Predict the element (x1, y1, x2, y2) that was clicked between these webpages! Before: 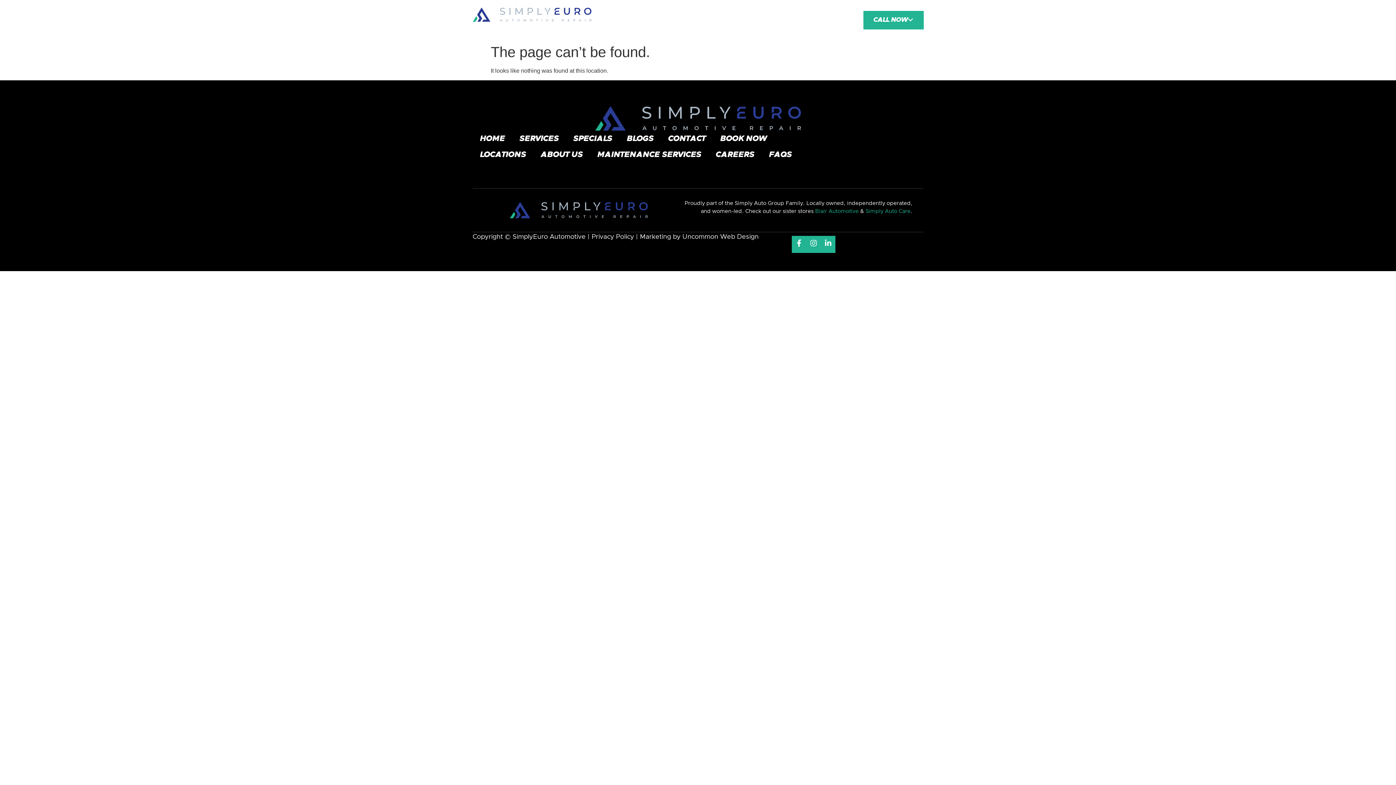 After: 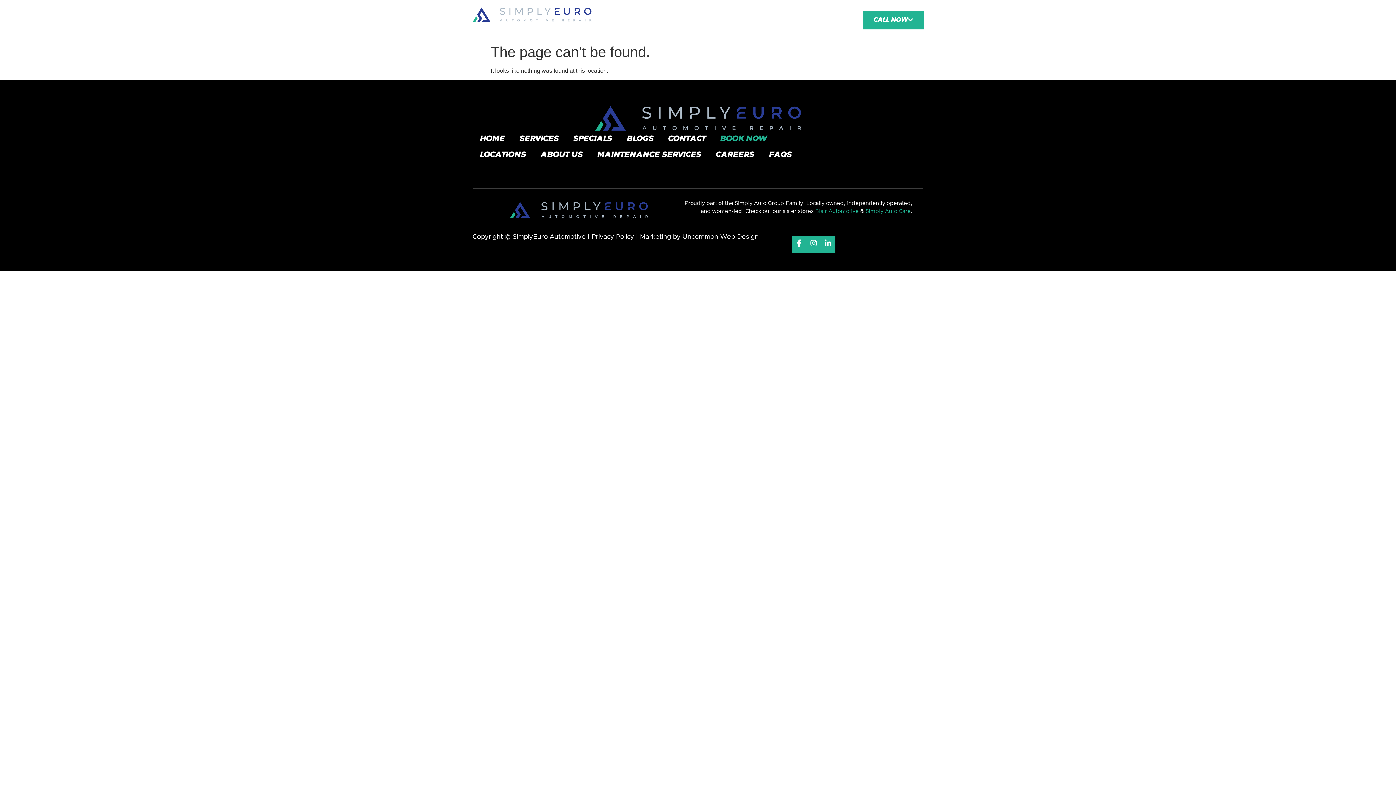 Action: label: BOOK NOW bbox: (713, 131, 774, 147)